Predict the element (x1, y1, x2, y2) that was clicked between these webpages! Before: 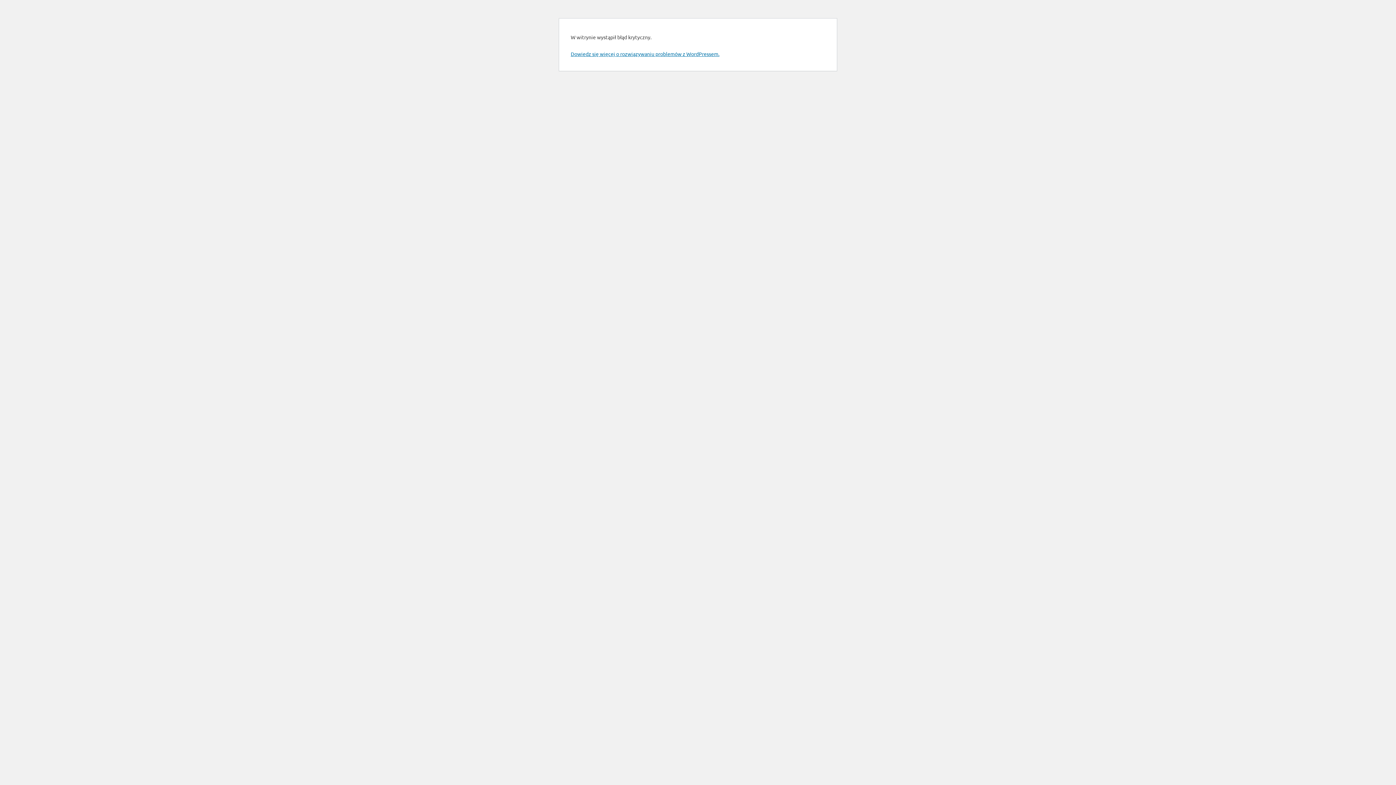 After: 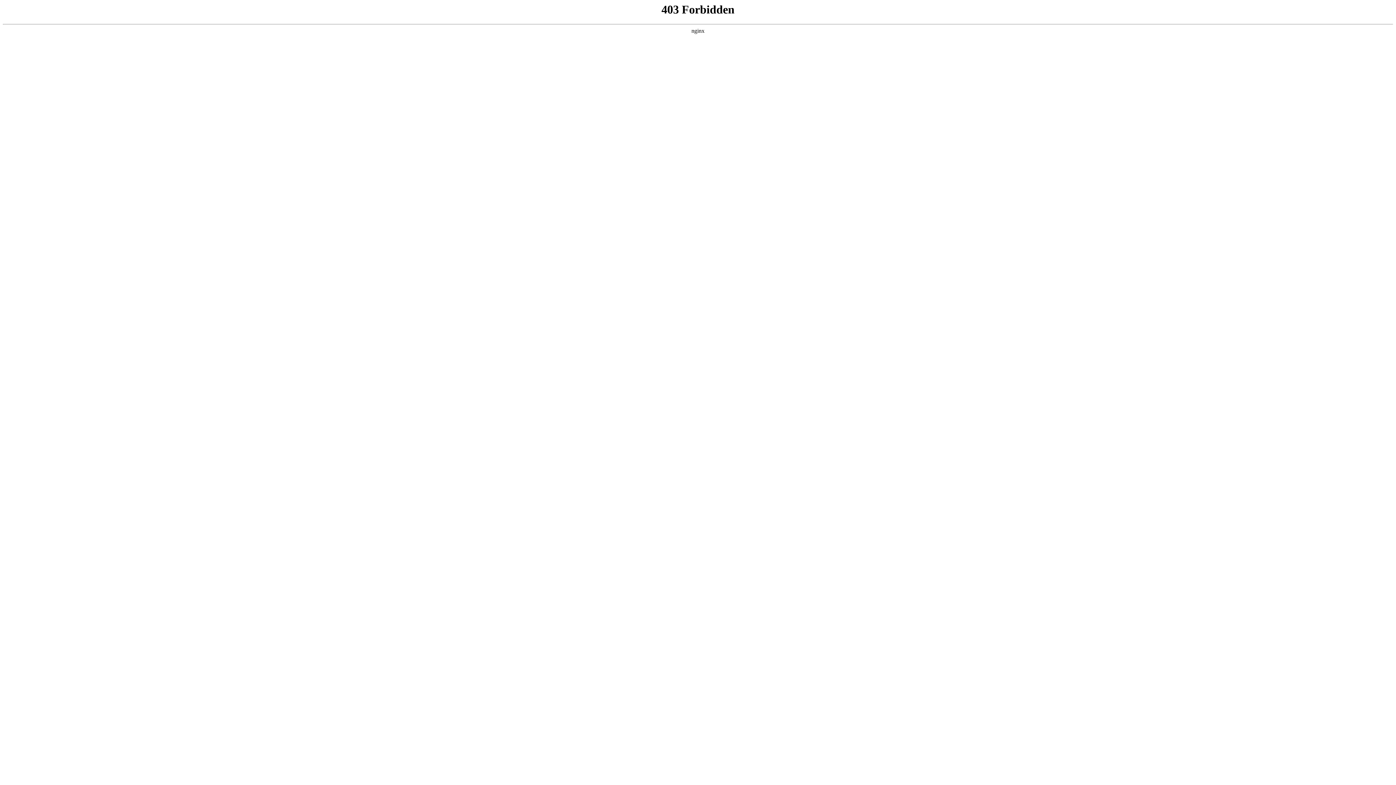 Action: bbox: (570, 50, 719, 57) label: Dowiedz się więcej o rozwiązywaniu problemów z WordPressem.